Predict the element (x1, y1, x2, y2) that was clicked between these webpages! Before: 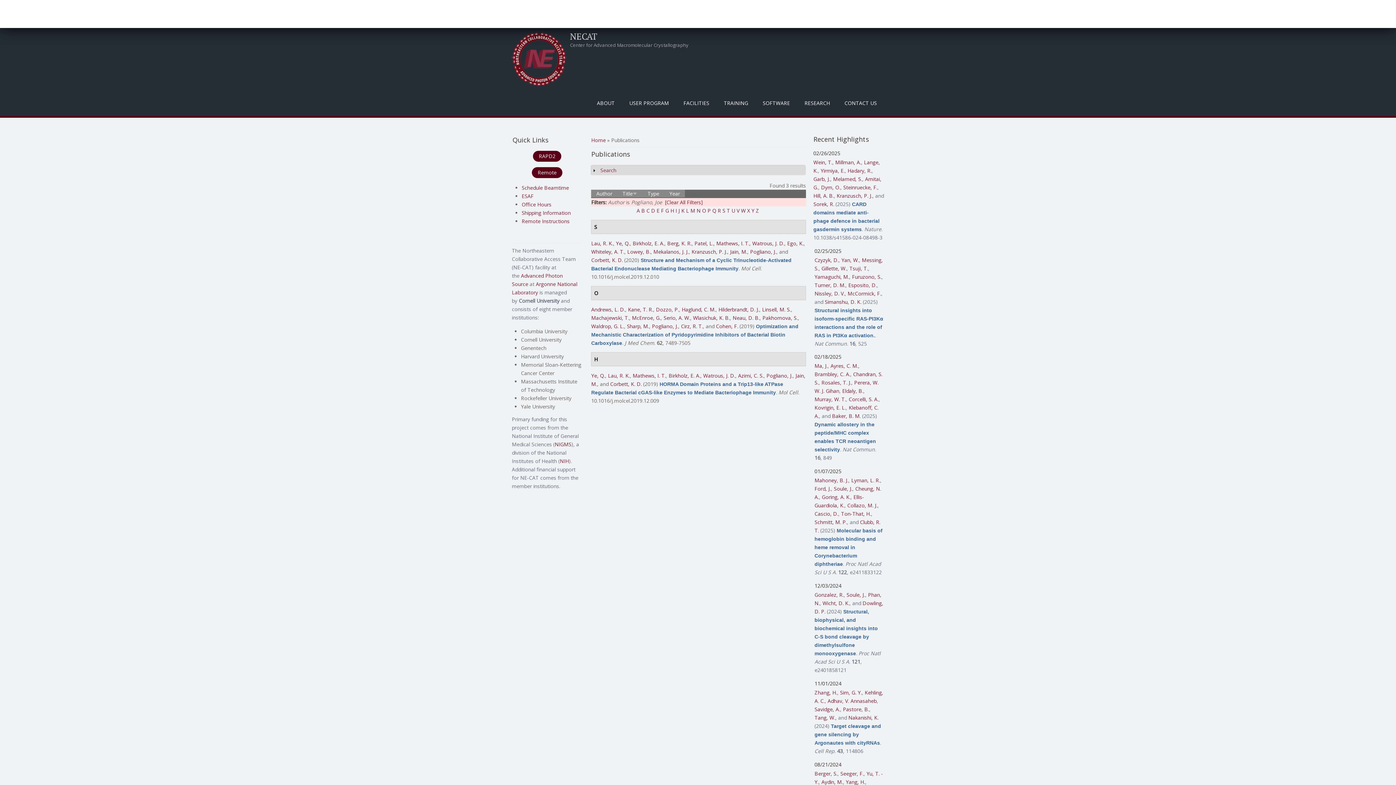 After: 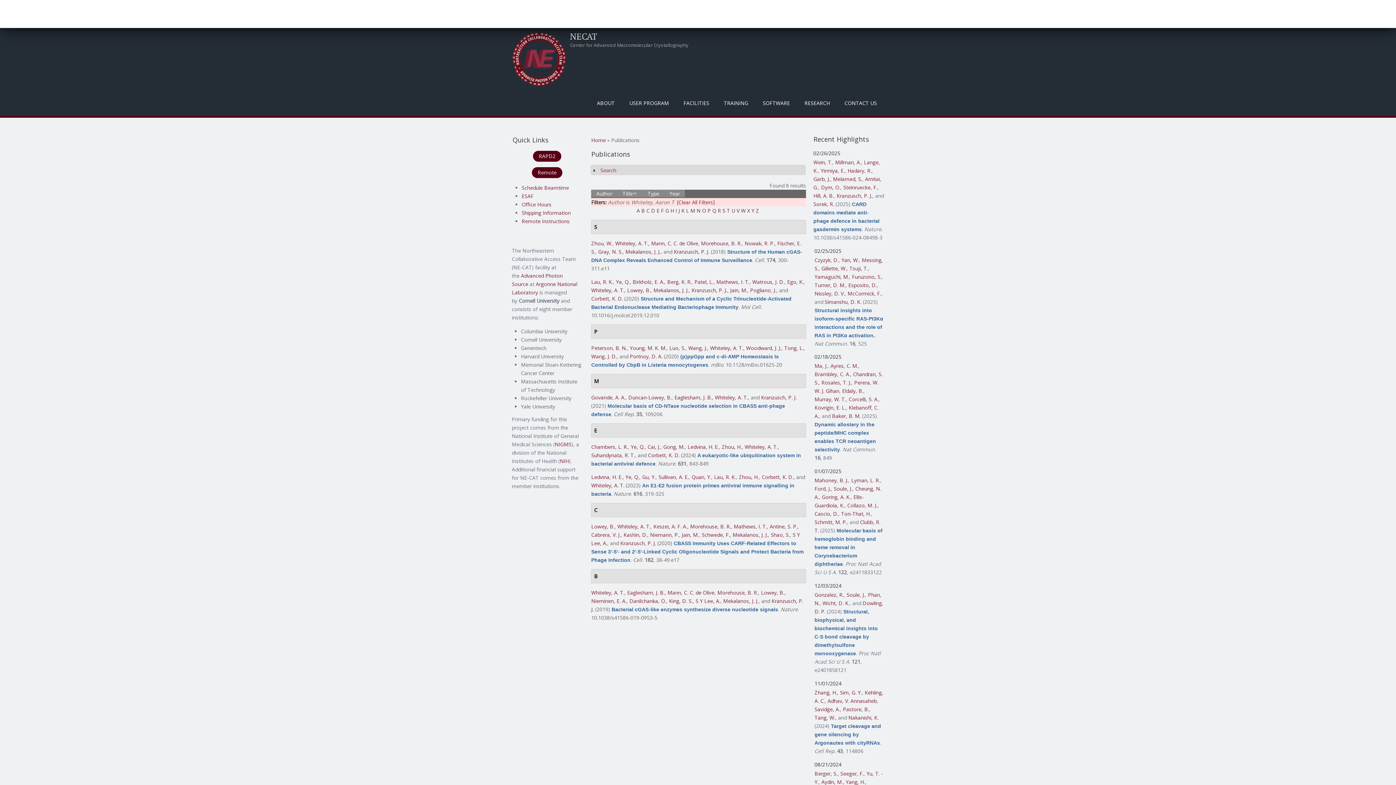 Action: label: Whiteley, A. T. bbox: (591, 248, 624, 255)